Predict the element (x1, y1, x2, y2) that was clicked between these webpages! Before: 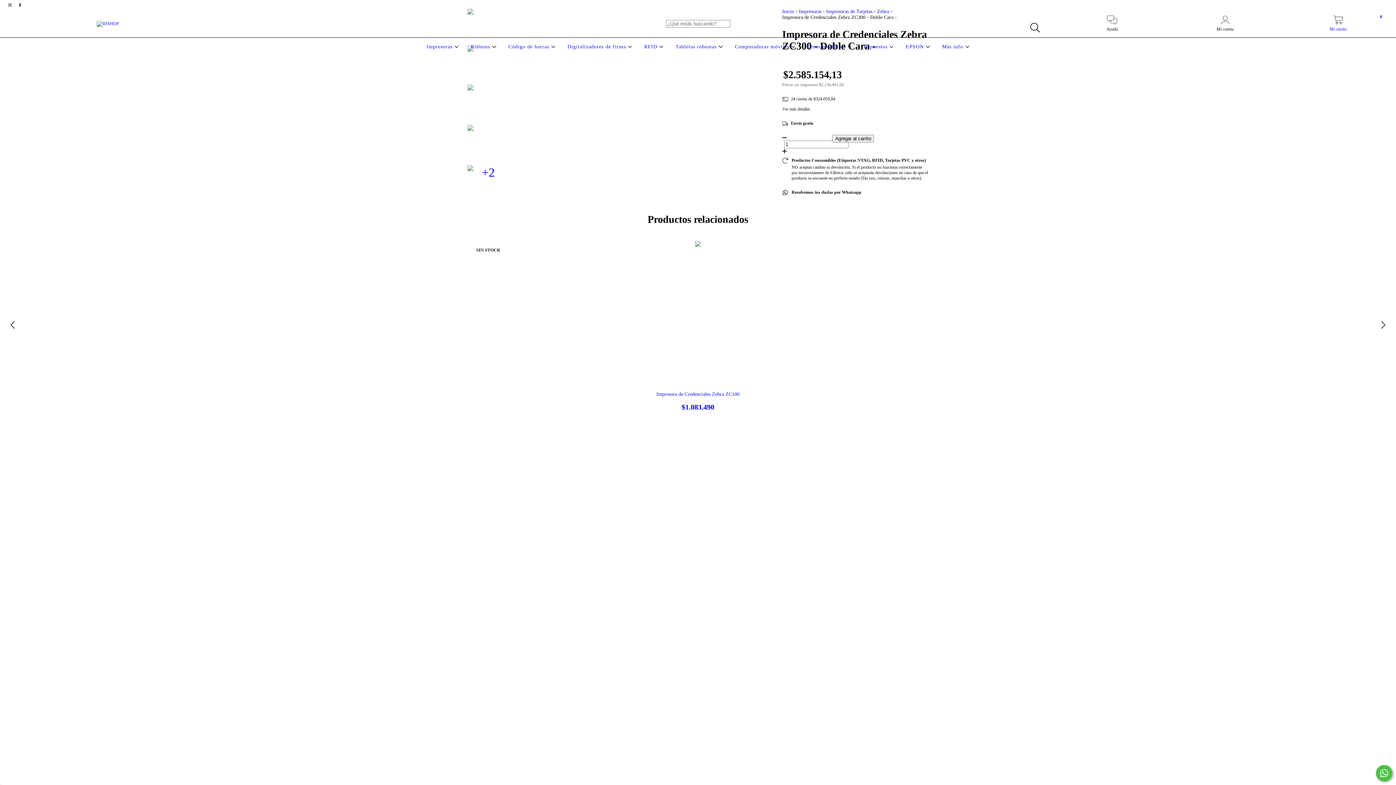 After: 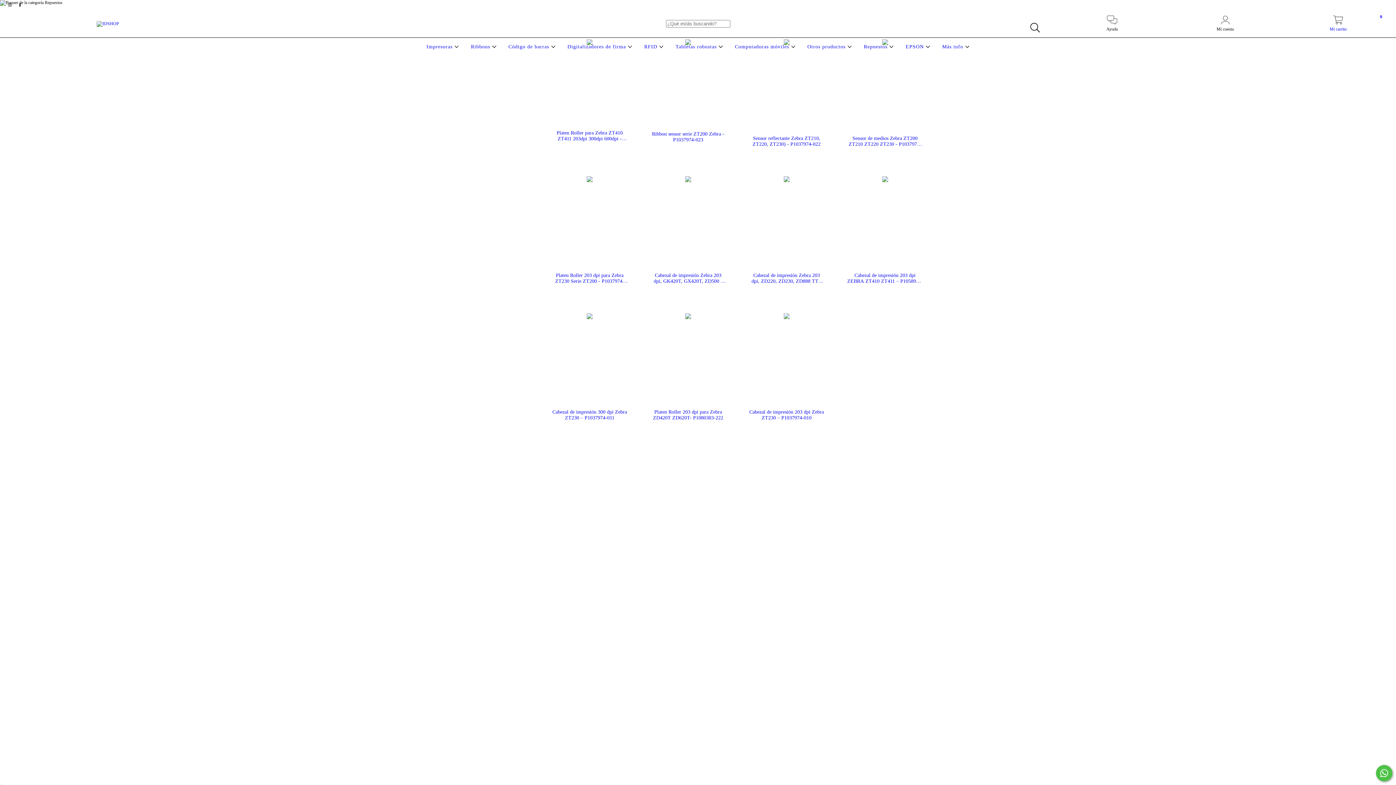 Action: label: Repuestos  bbox: (862, 44, 895, 49)